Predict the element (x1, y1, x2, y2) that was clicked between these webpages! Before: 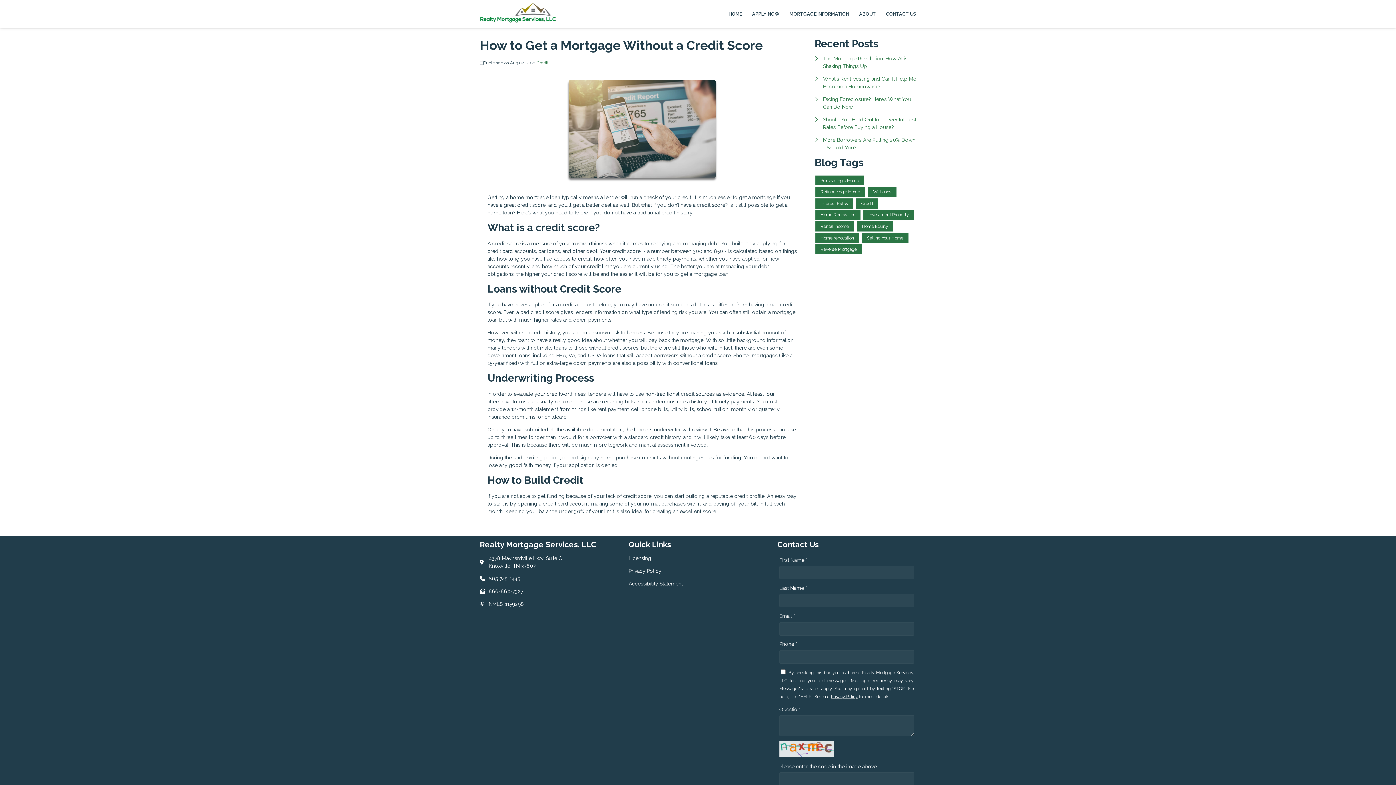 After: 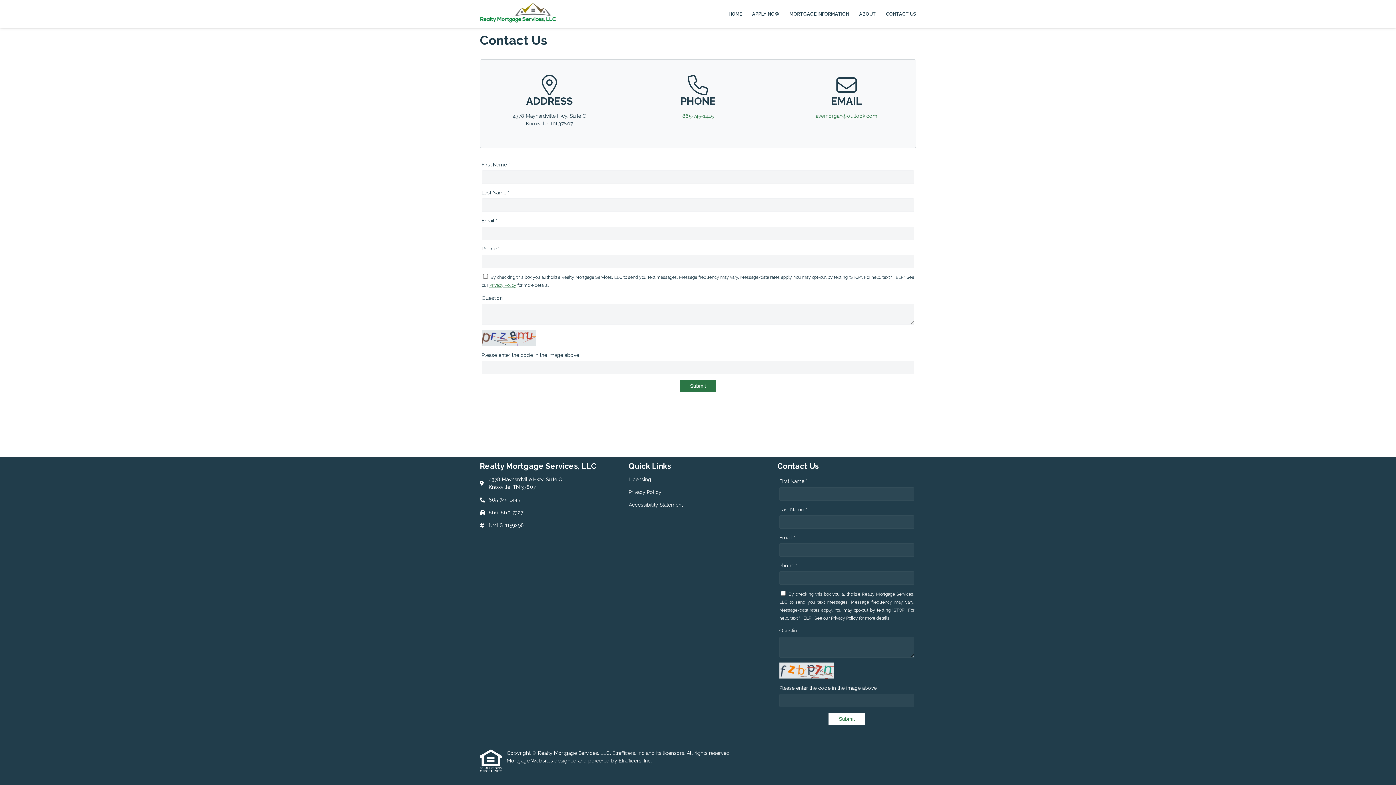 Action: bbox: (881, 0, 916, 27) label: CONTACT US